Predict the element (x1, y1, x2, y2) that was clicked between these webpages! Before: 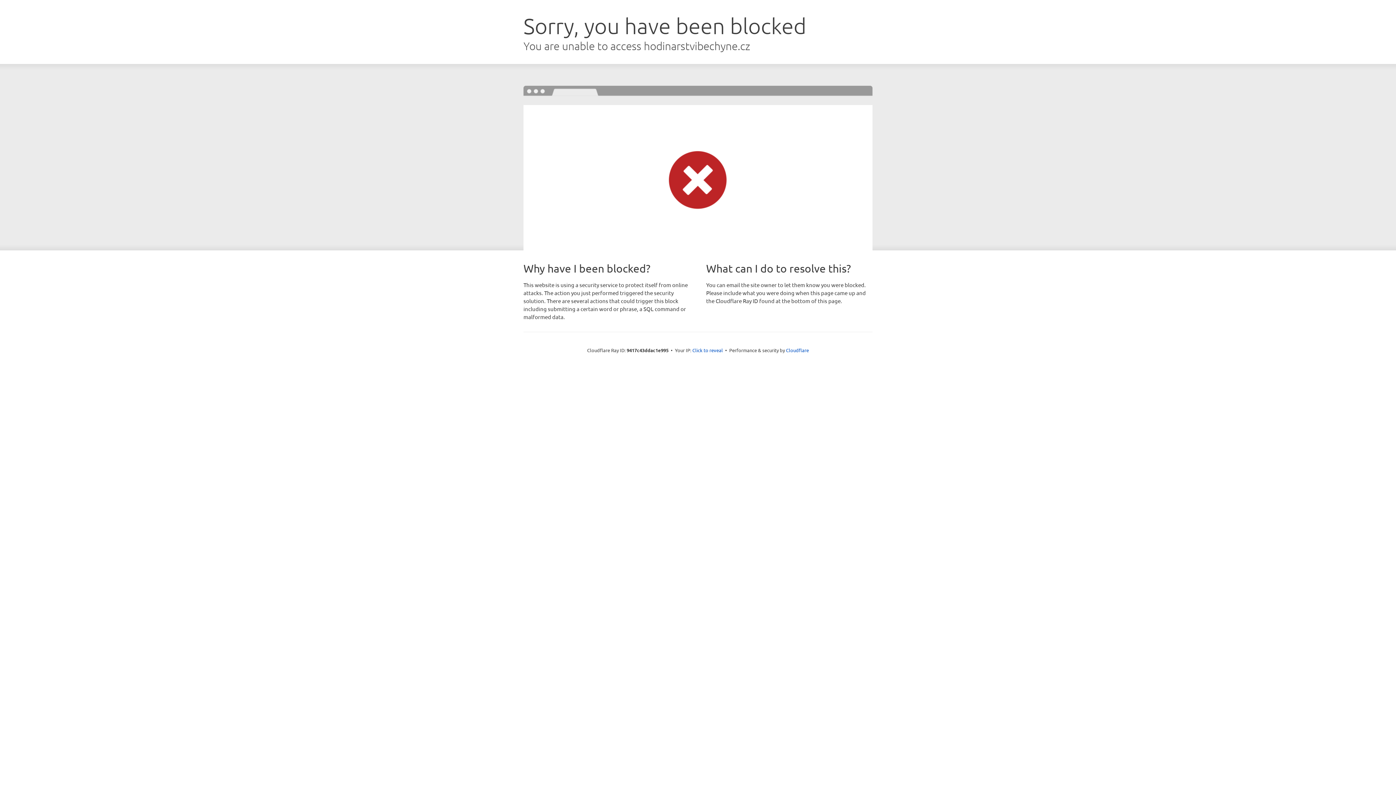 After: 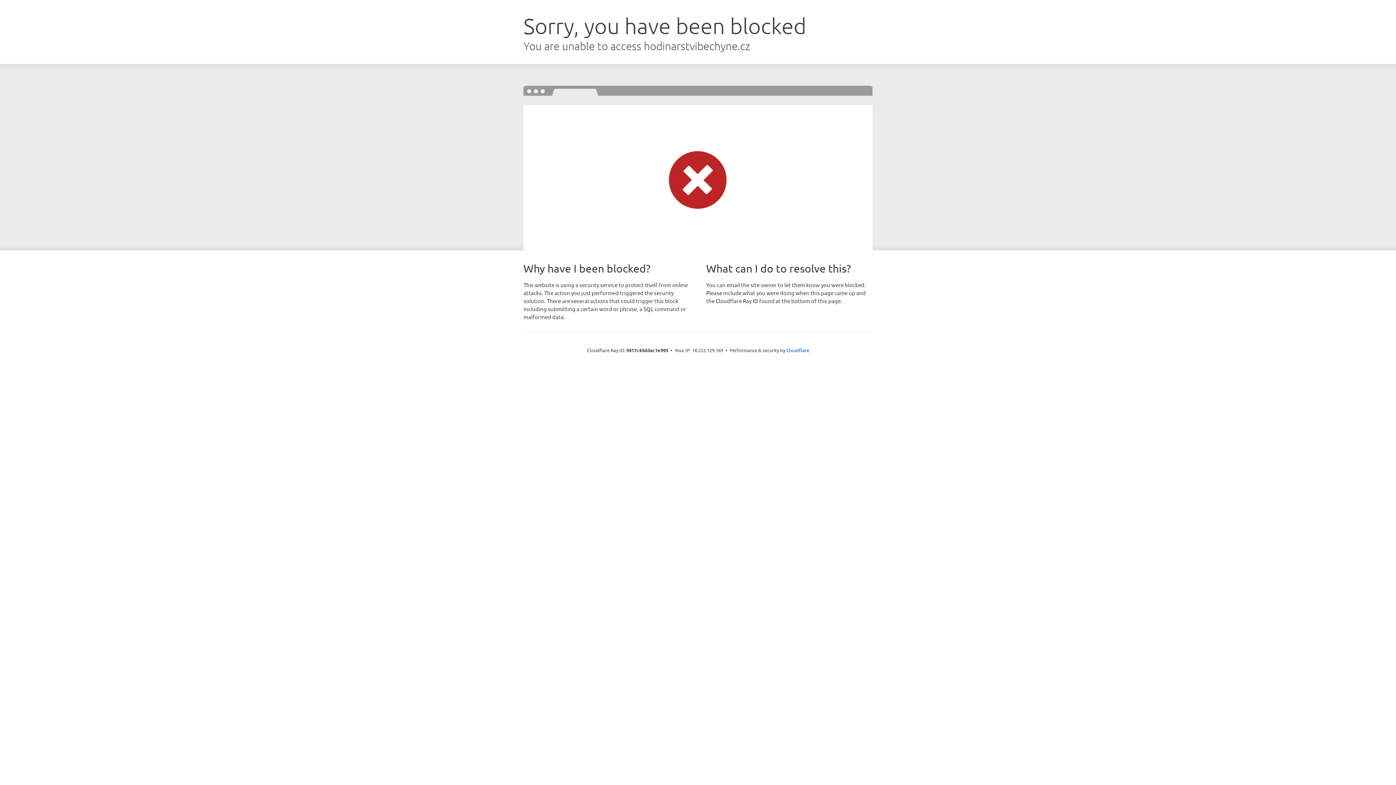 Action: label: Click to reveal bbox: (692, 346, 723, 353)